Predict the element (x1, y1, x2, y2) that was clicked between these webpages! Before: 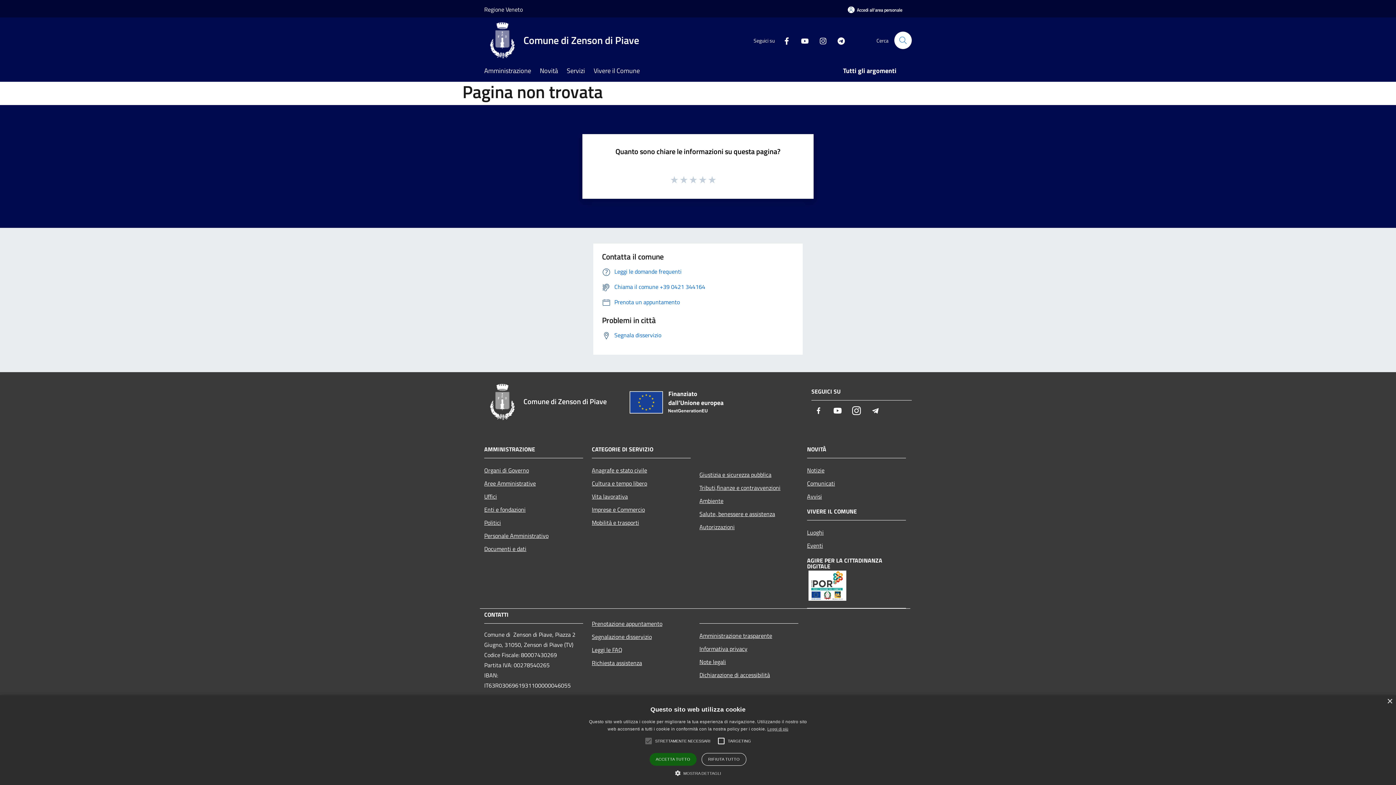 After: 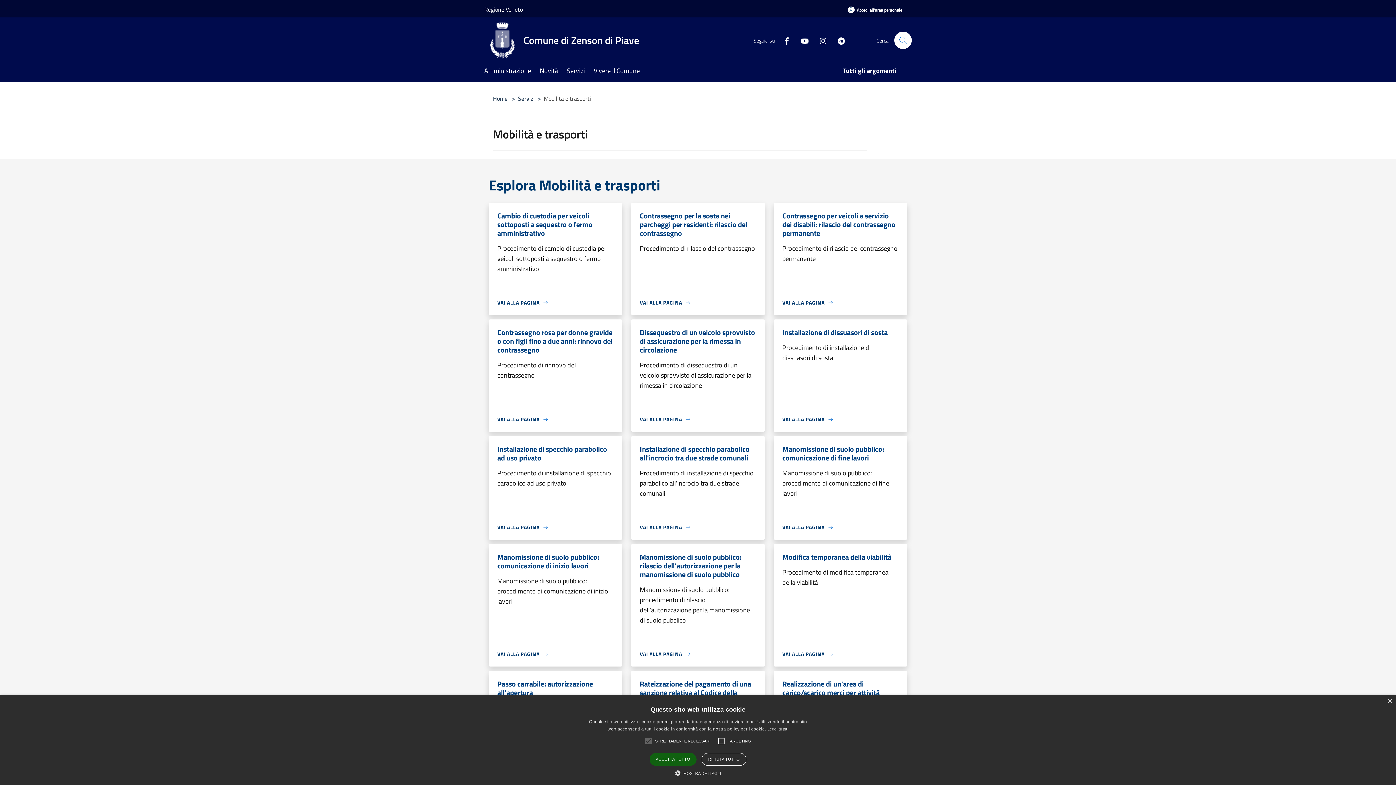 Action: bbox: (592, 516, 690, 529) label: Mobilità e trasporti